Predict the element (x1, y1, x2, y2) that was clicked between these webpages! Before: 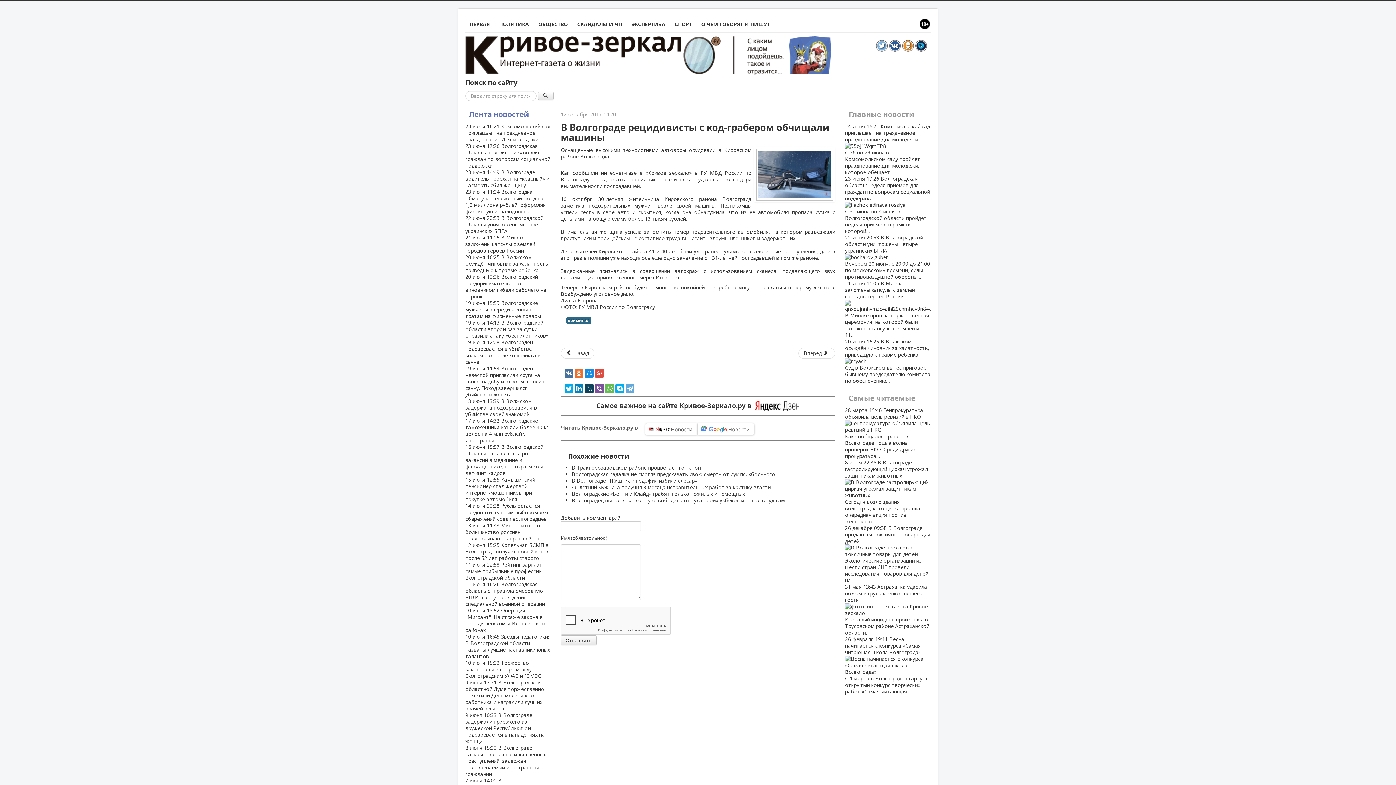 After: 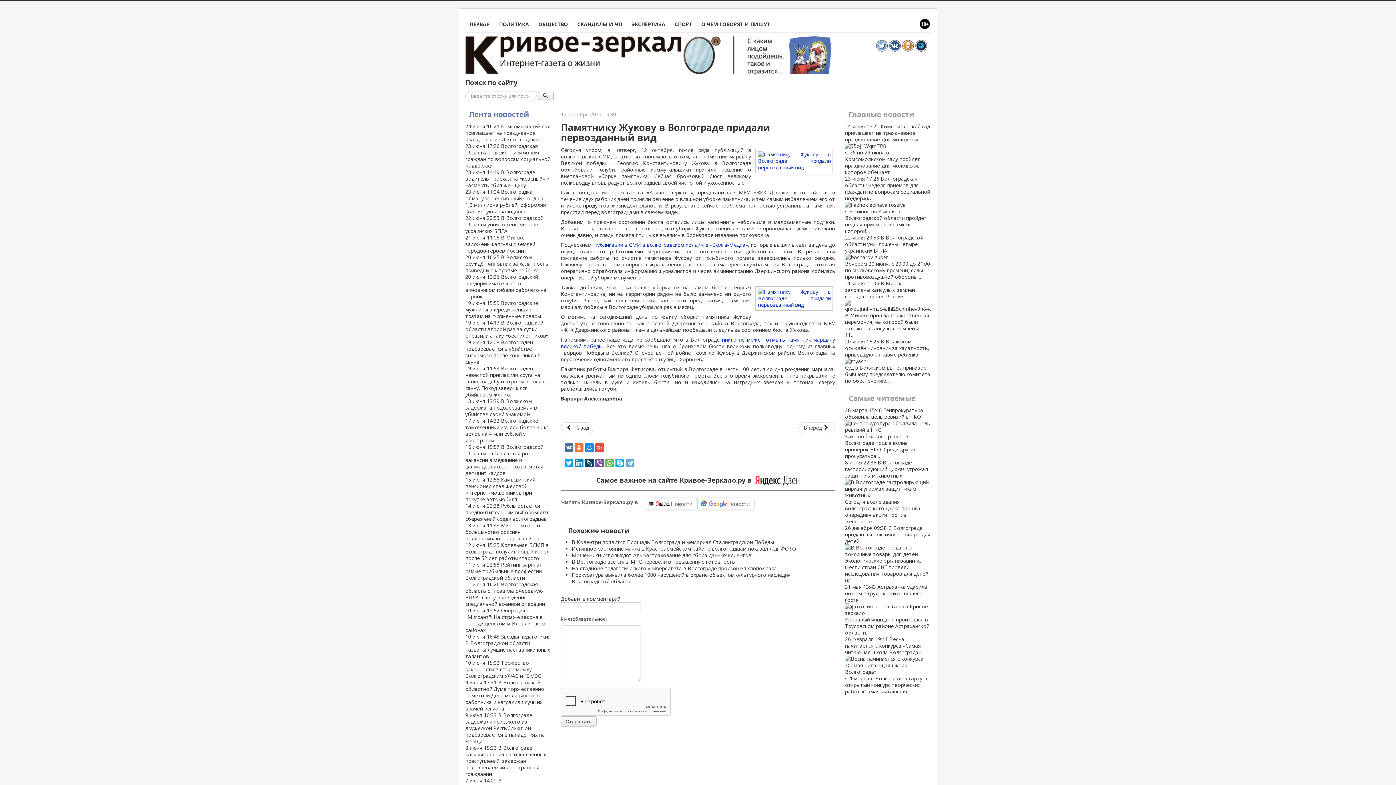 Action: label: Предыдущий материал: Памятнику Жукову в Волгограде придали первозданный вид bbox: (561, 348, 594, 358)